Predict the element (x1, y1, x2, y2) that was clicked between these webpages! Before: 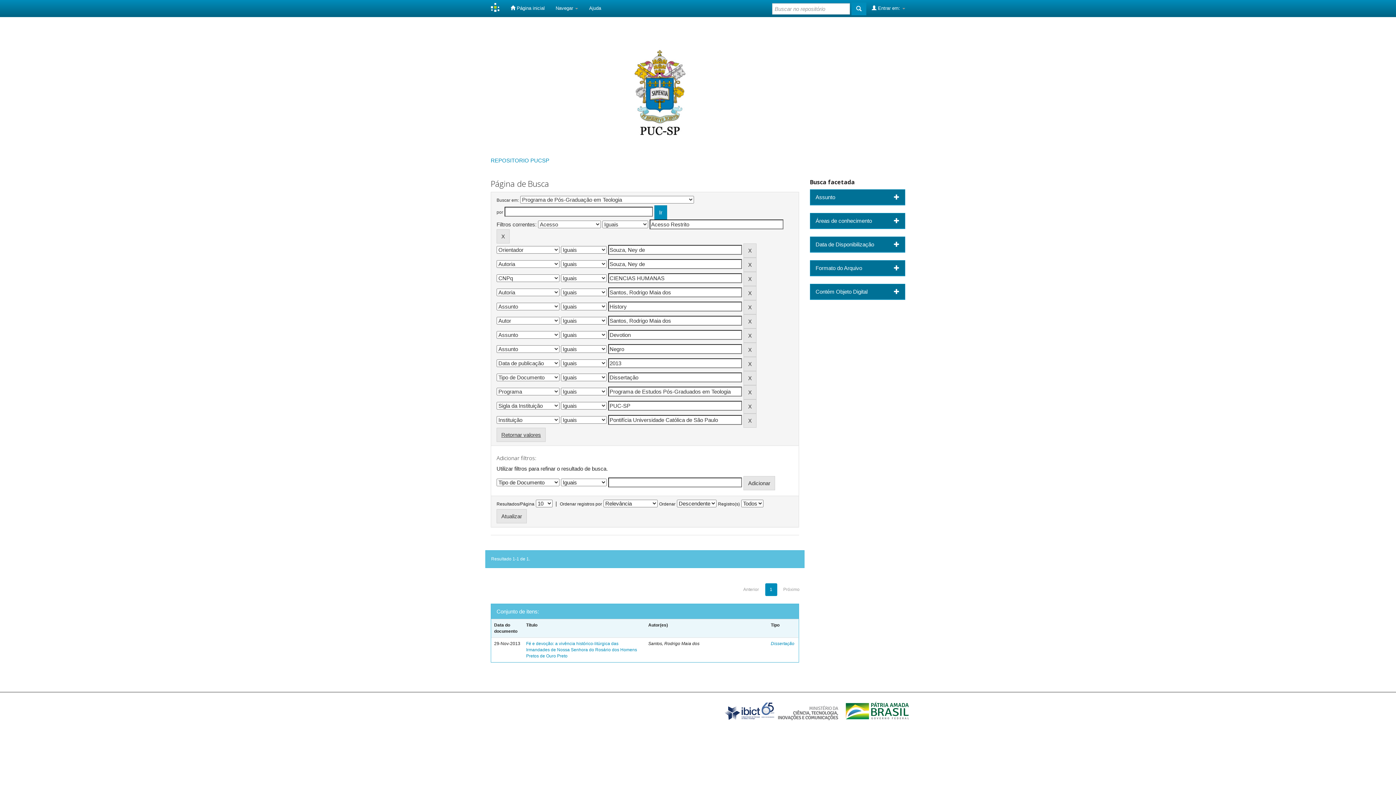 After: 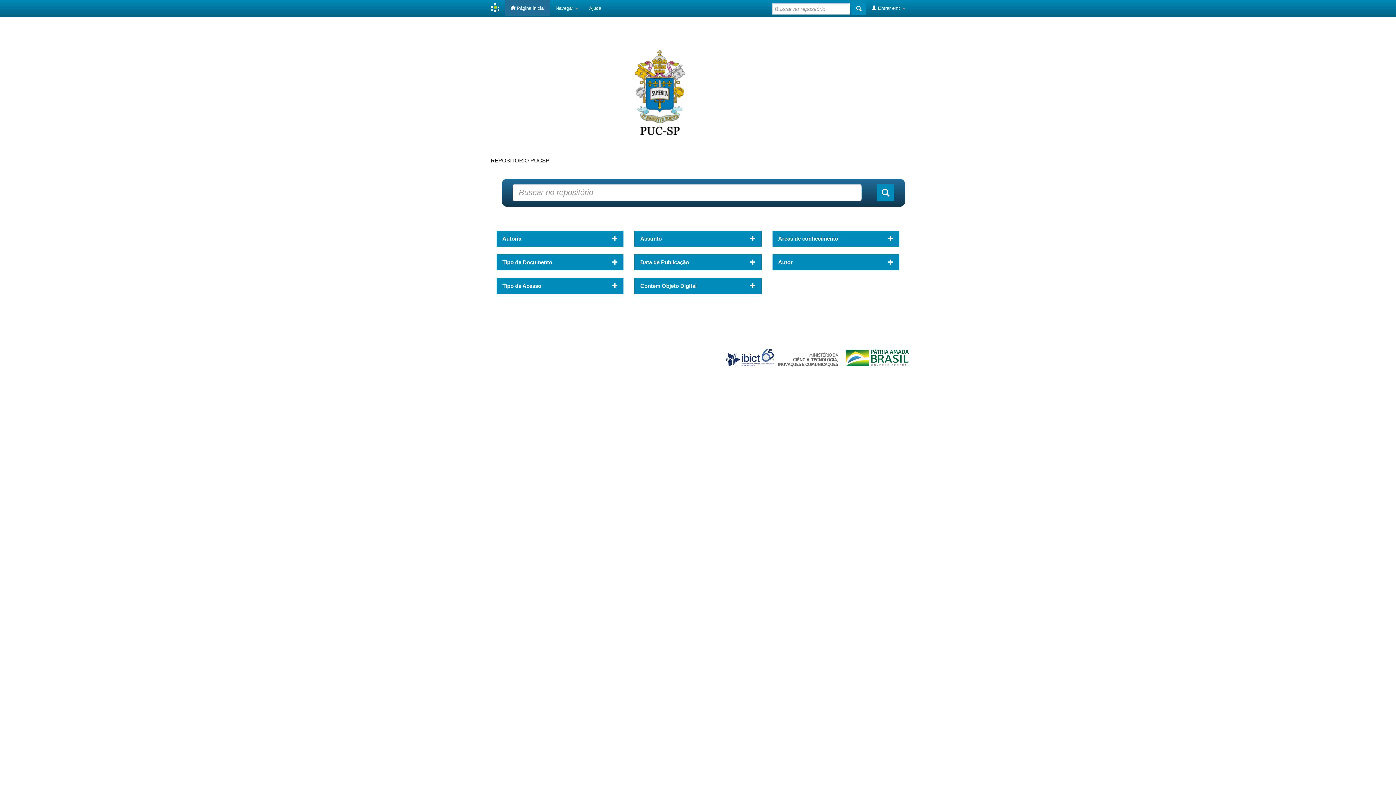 Action: label:  Página inicial bbox: (505, 0, 550, 16)